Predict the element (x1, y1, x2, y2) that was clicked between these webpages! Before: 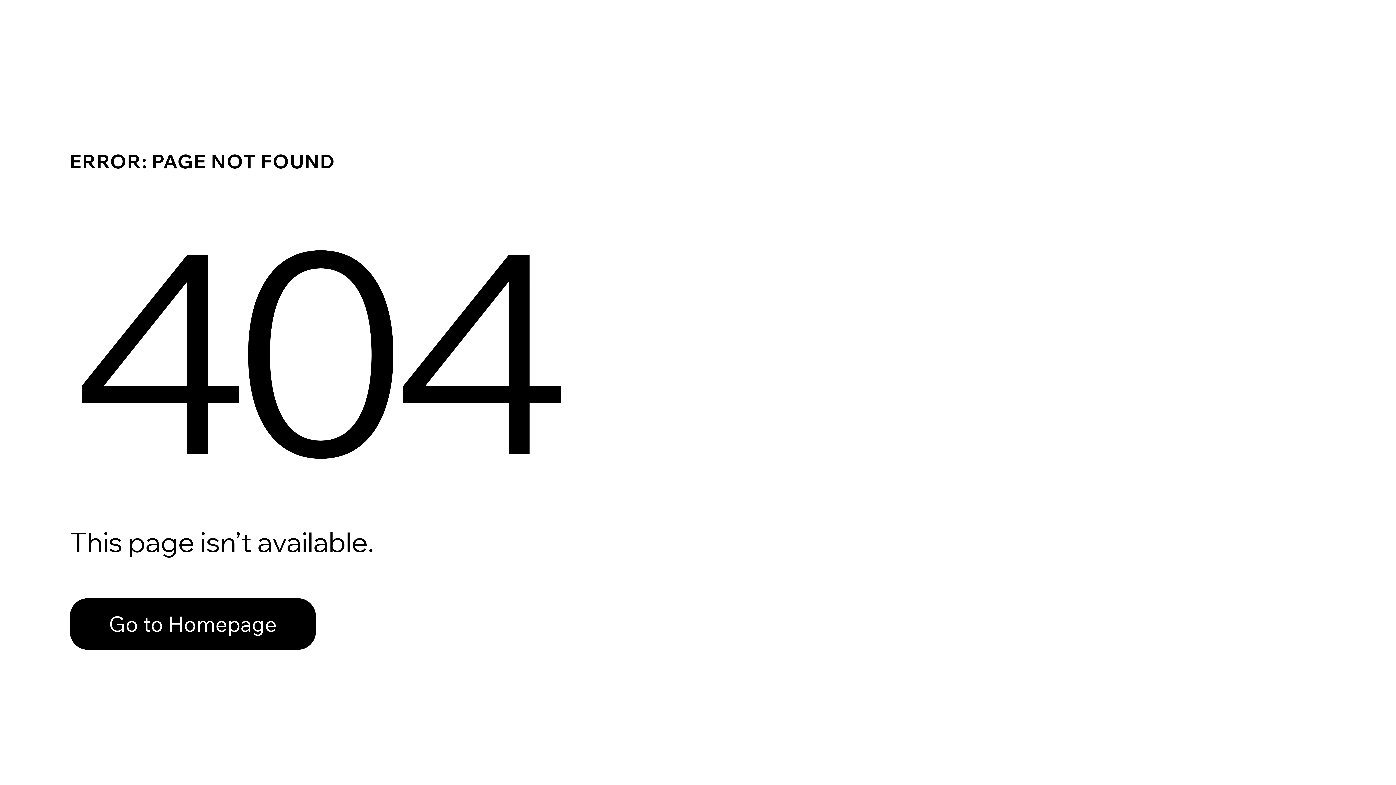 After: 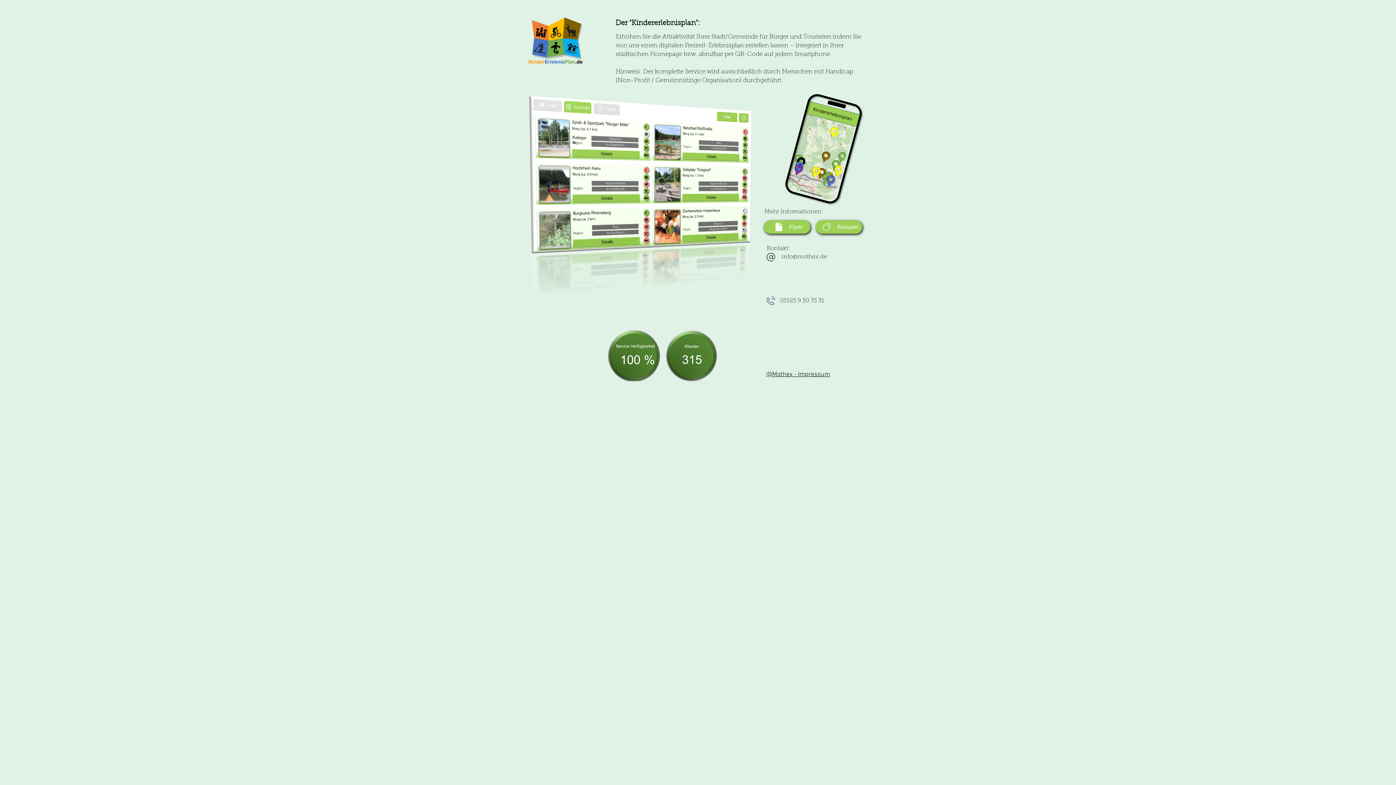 Action: bbox: (69, 598, 316, 650) label: Go to Homepage